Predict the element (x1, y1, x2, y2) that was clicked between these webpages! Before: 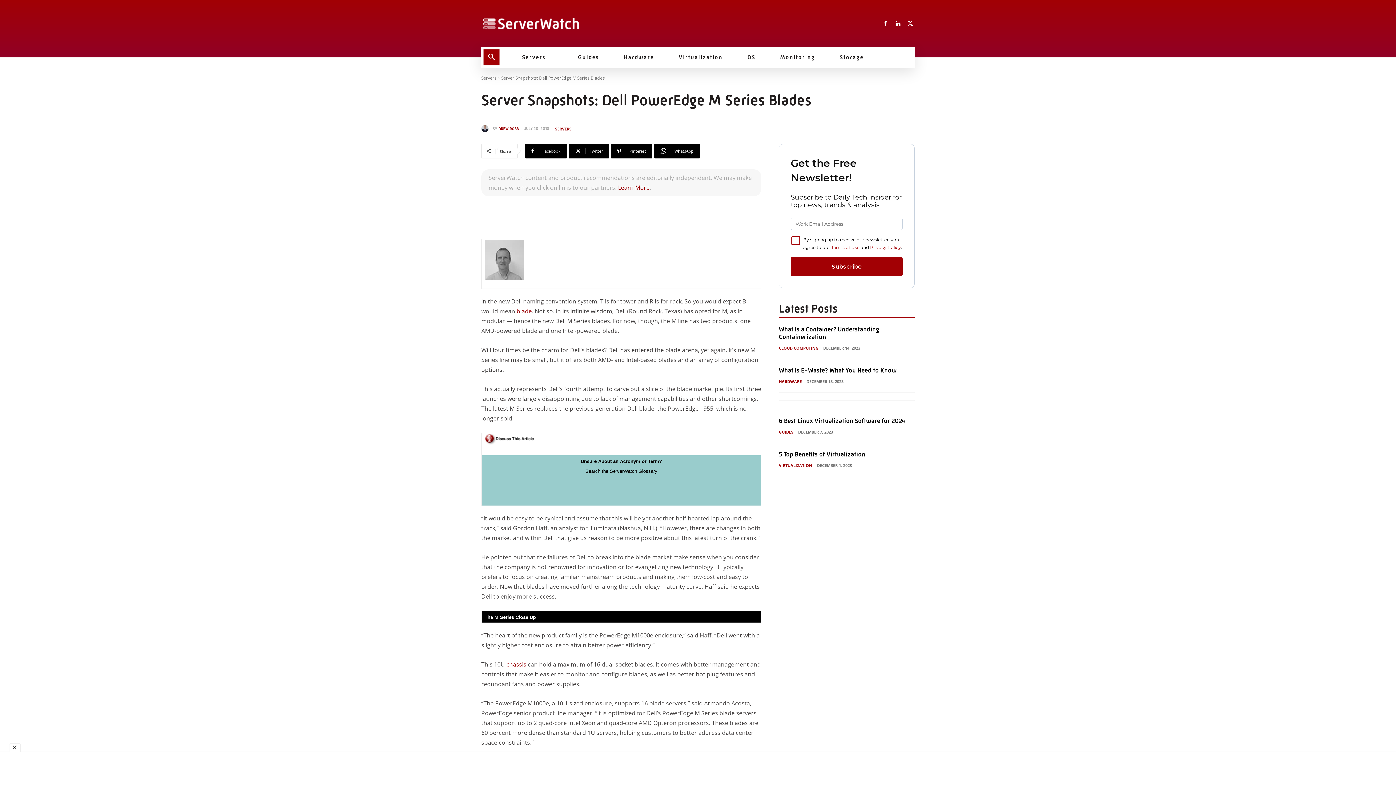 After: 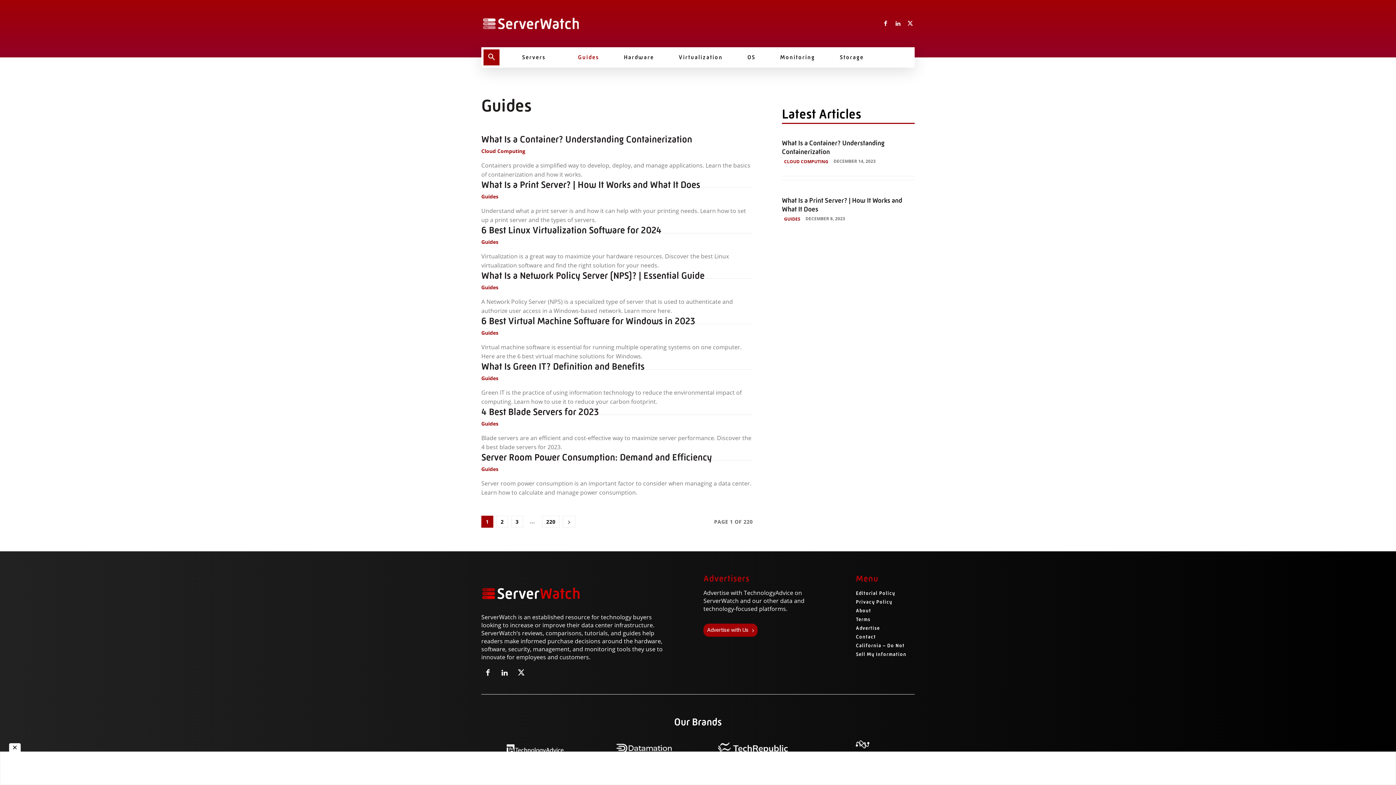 Action: bbox: (565, 47, 611, 67) label: Guides